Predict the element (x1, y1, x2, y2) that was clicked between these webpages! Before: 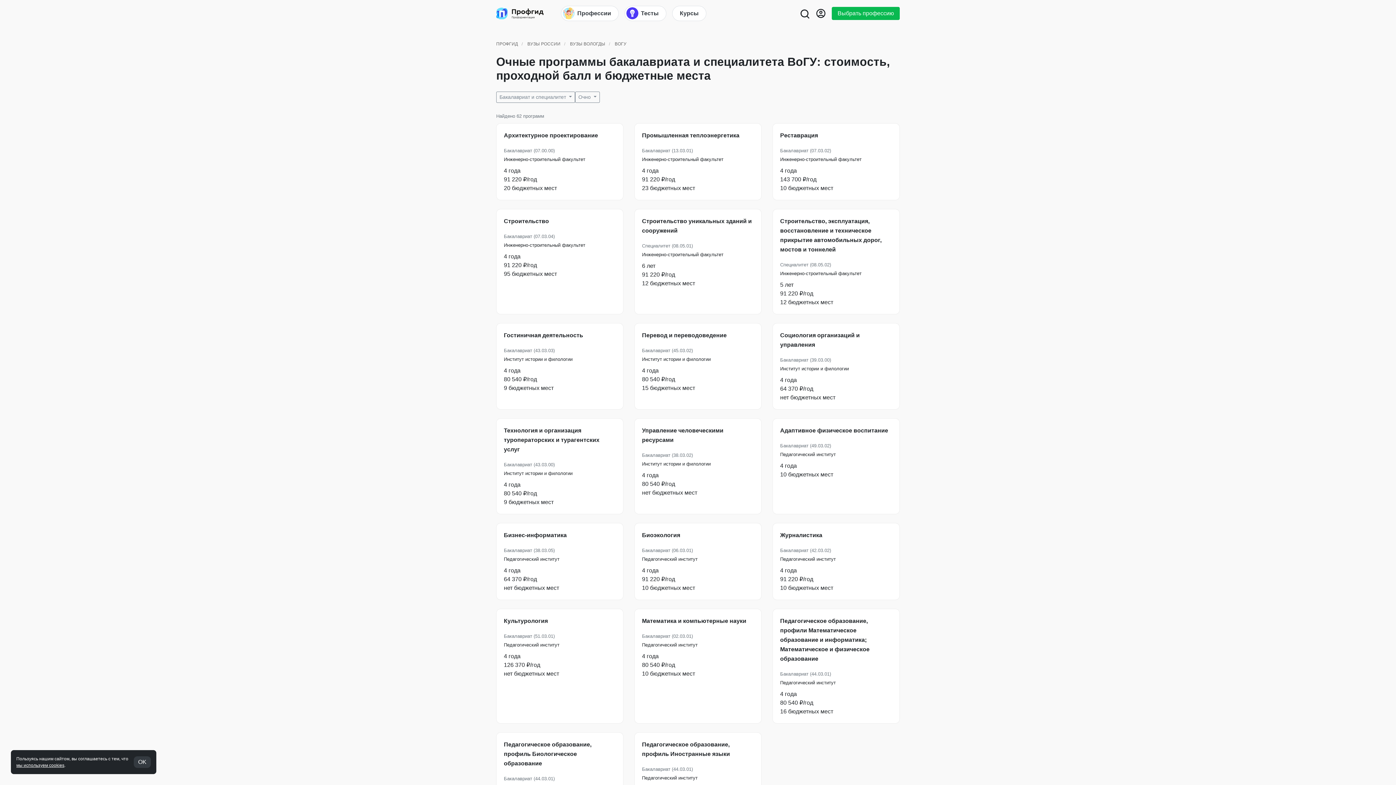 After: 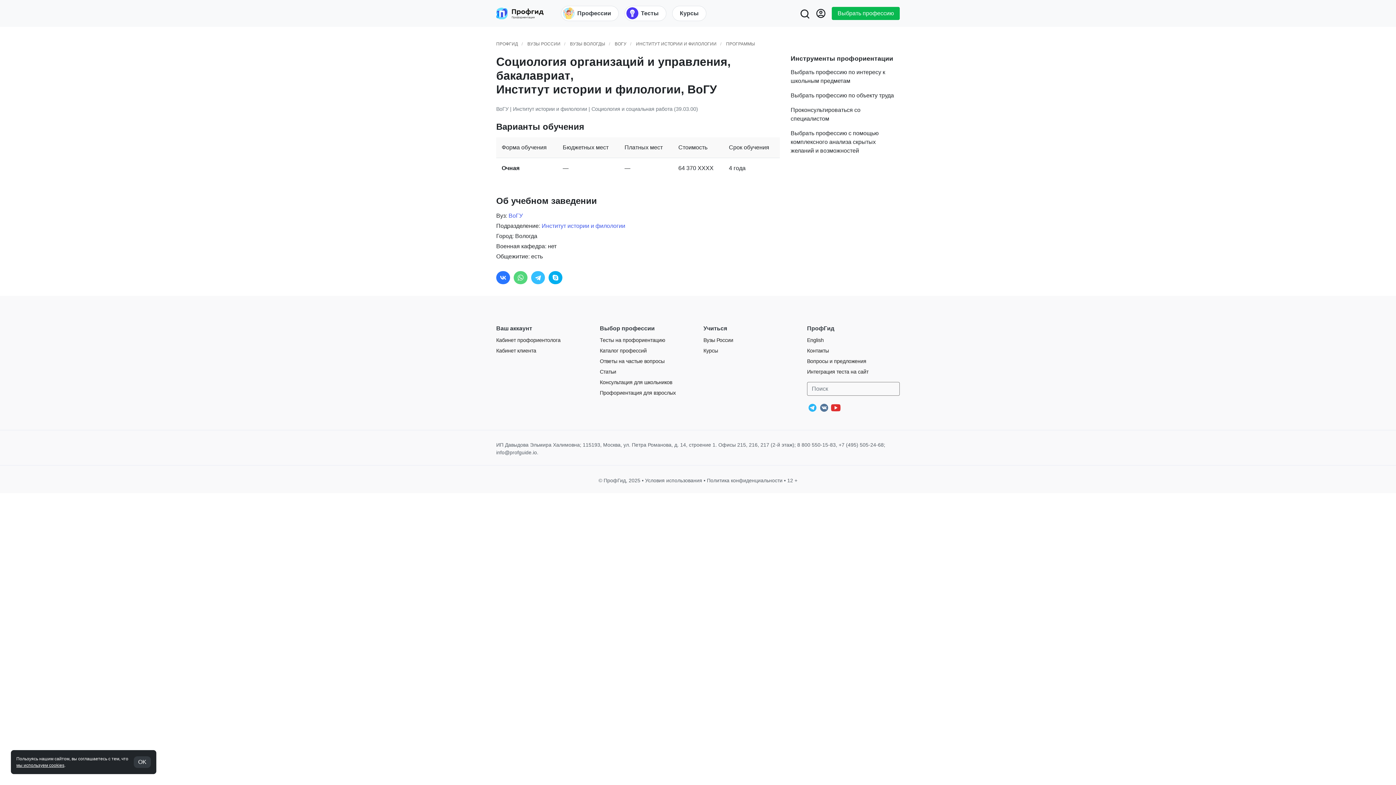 Action: bbox: (773, 323, 899, 409)